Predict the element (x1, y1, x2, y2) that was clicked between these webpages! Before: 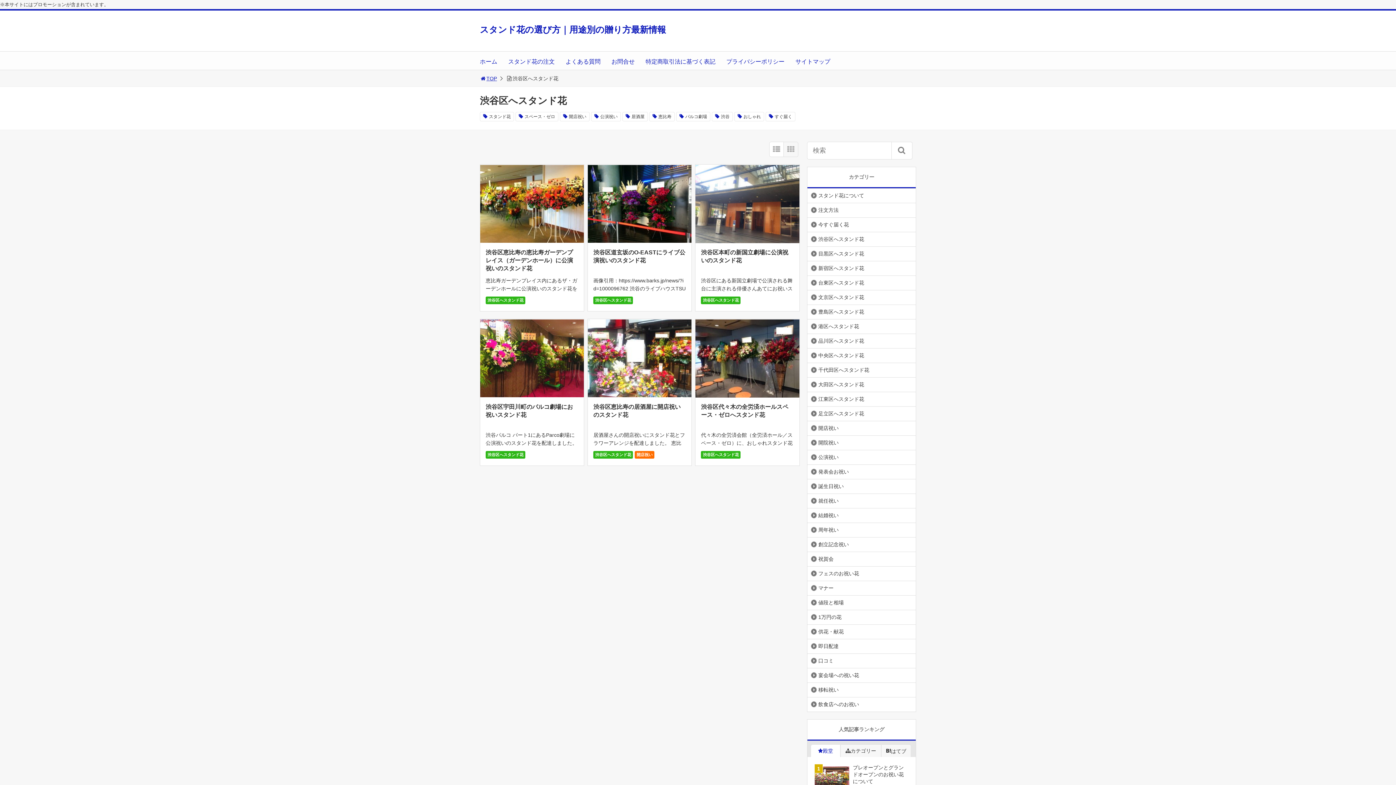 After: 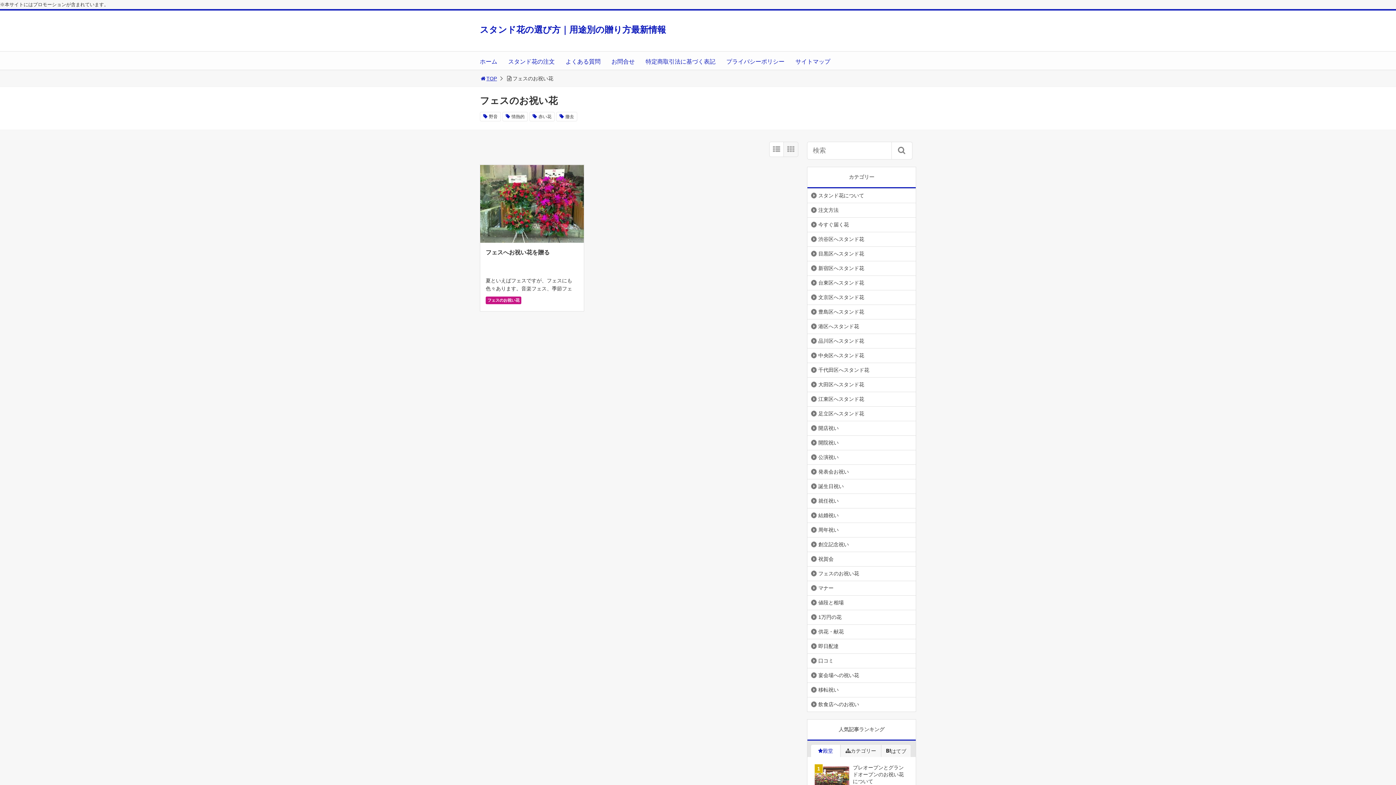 Action: label: フェスのお祝い花 bbox: (807, 567, 862, 580)